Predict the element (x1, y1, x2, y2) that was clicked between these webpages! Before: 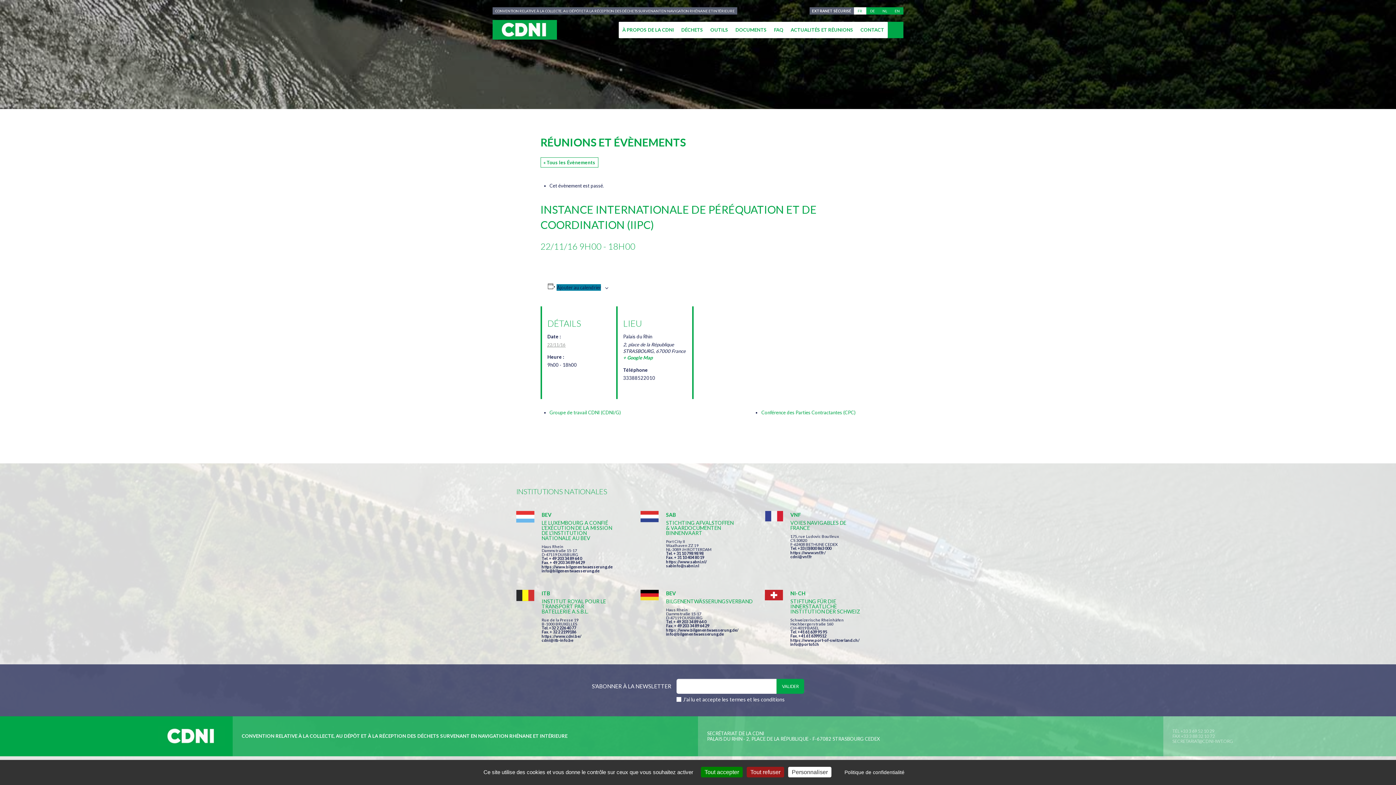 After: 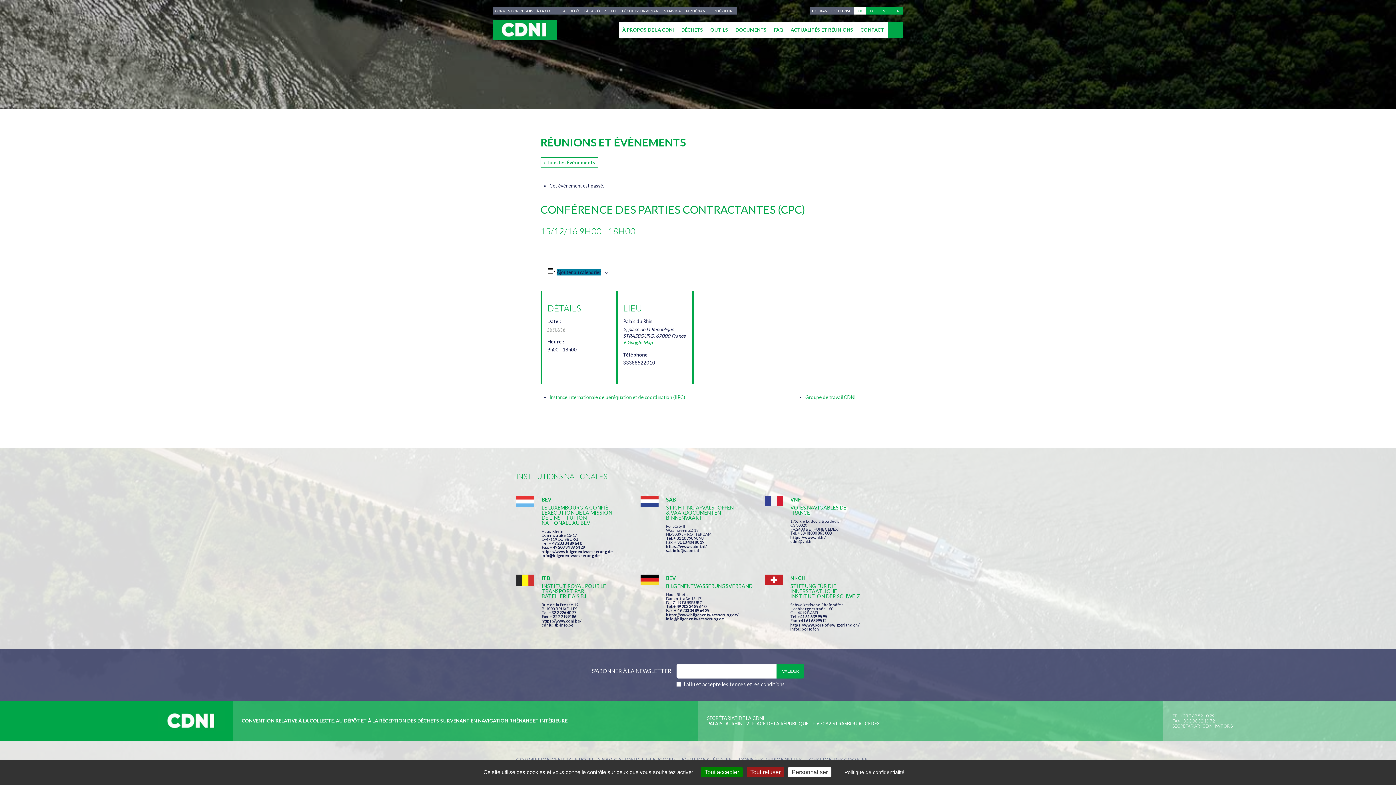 Action: bbox: (761, 409, 855, 415) label: Conférence des Parties Contractantes (CPC)